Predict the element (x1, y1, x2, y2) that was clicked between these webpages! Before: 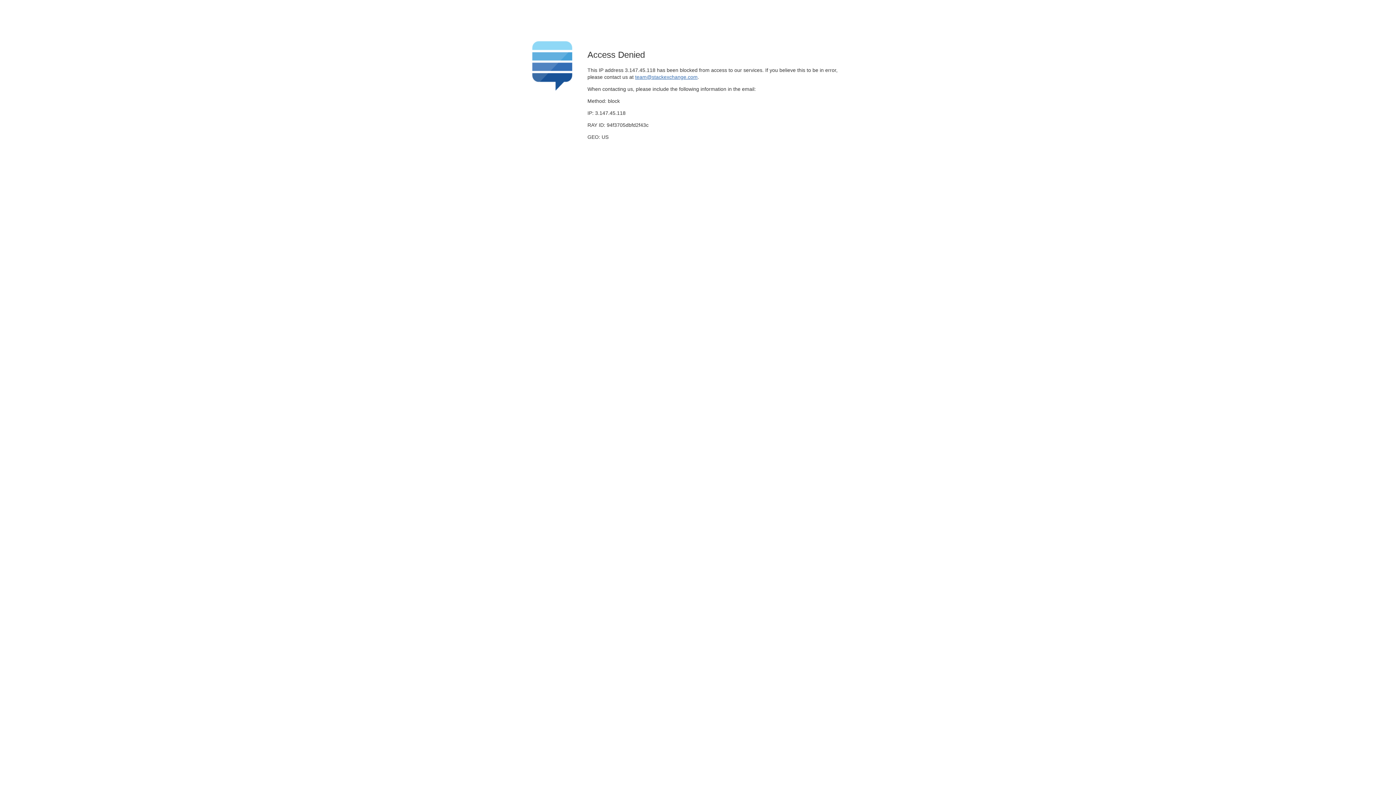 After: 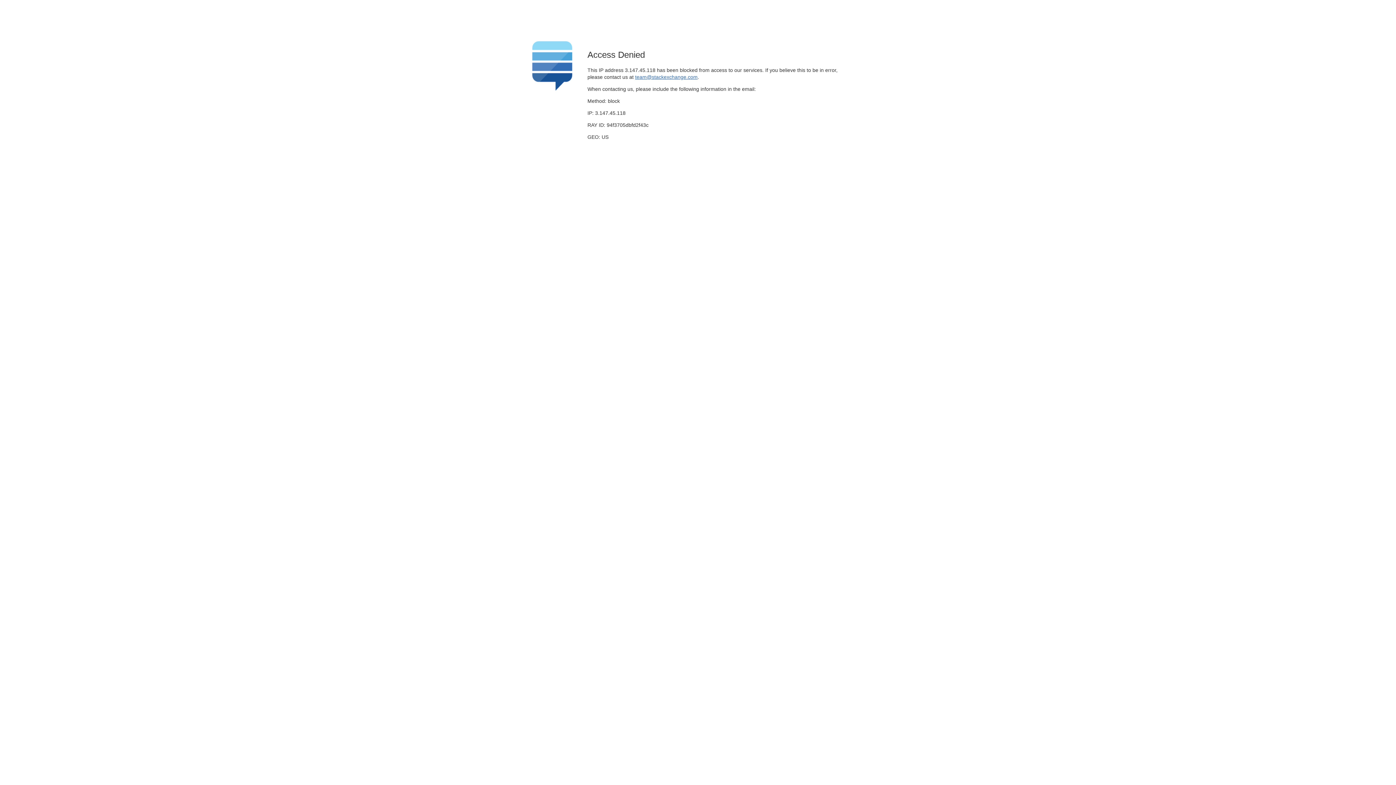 Action: label: team@stackexchange.com bbox: (635, 74, 697, 79)